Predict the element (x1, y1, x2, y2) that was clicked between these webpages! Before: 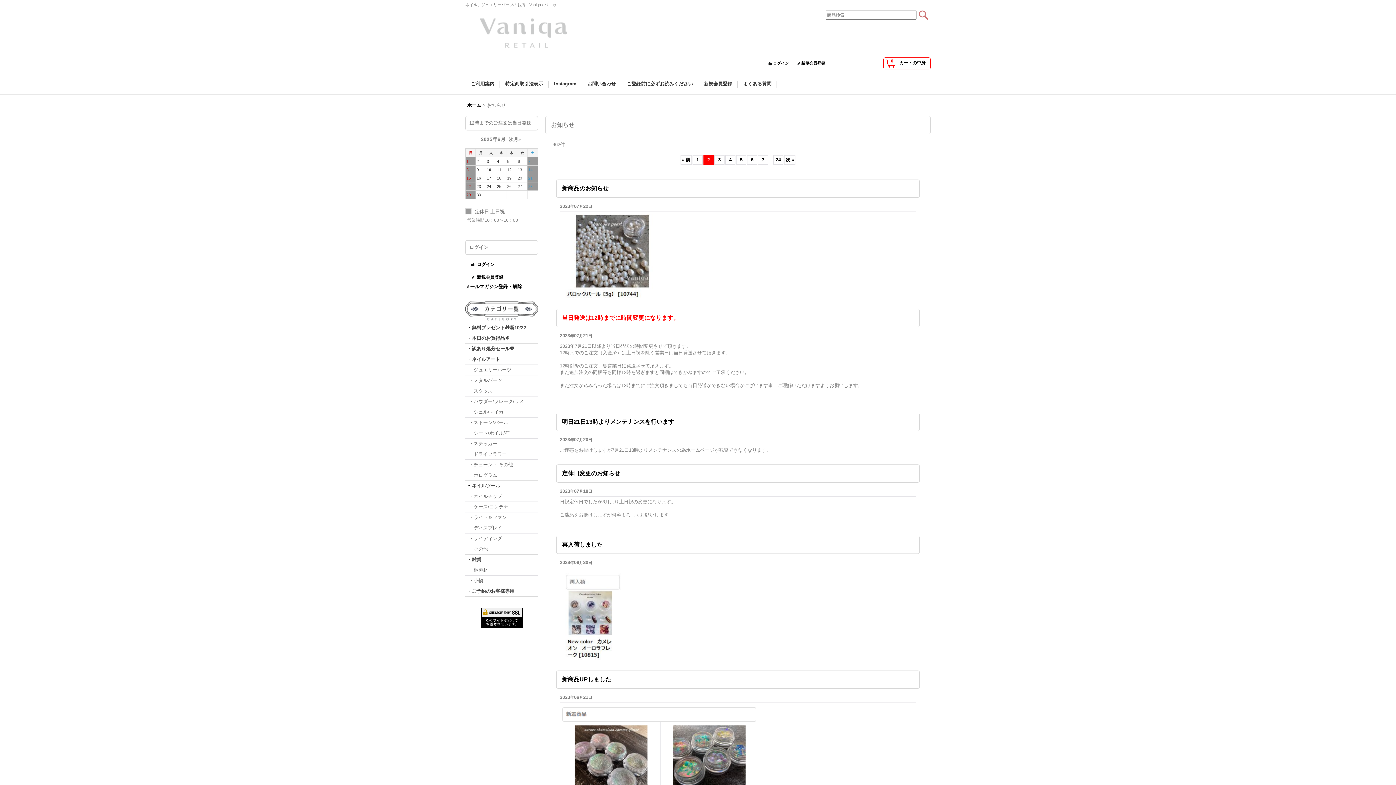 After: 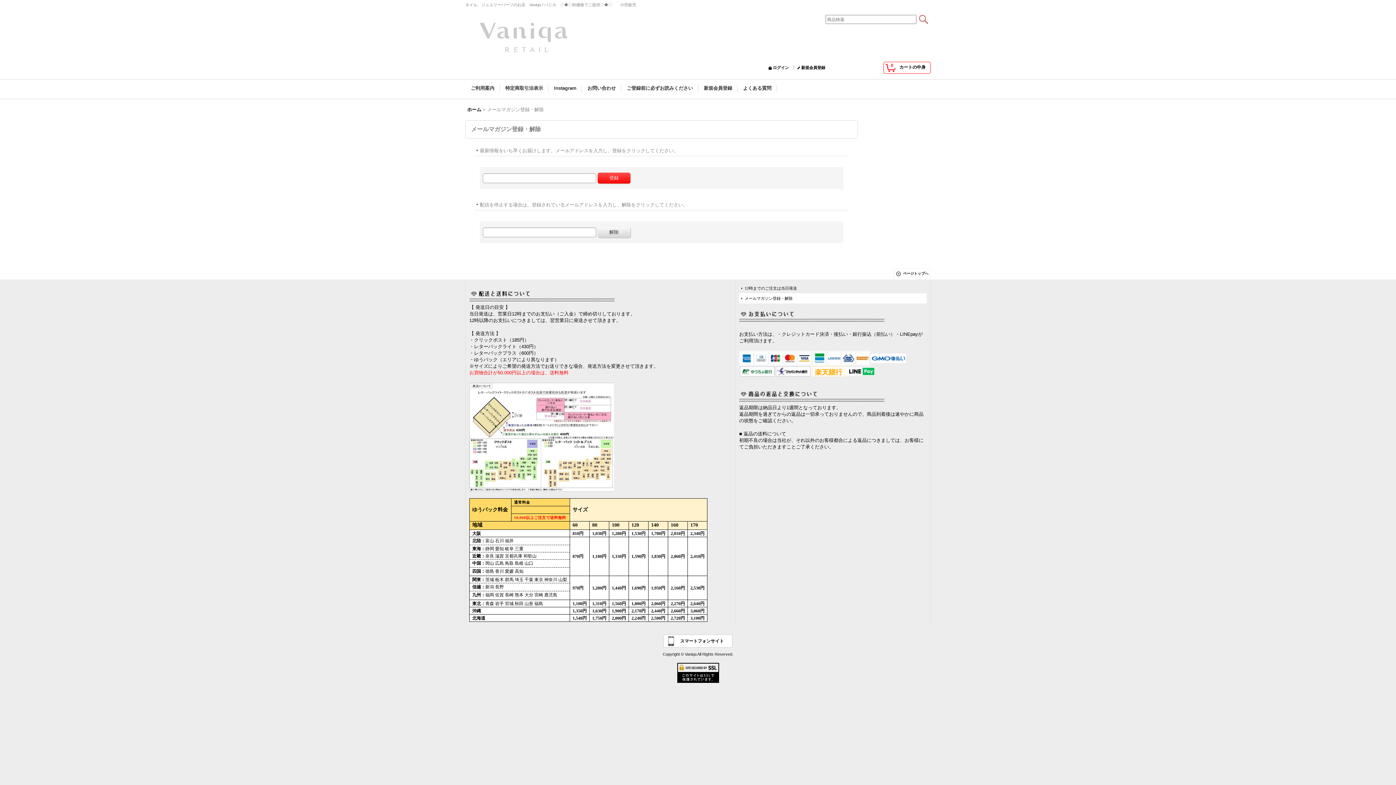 Action: bbox: (465, 284, 522, 289) label: メールマガジン登録・解除